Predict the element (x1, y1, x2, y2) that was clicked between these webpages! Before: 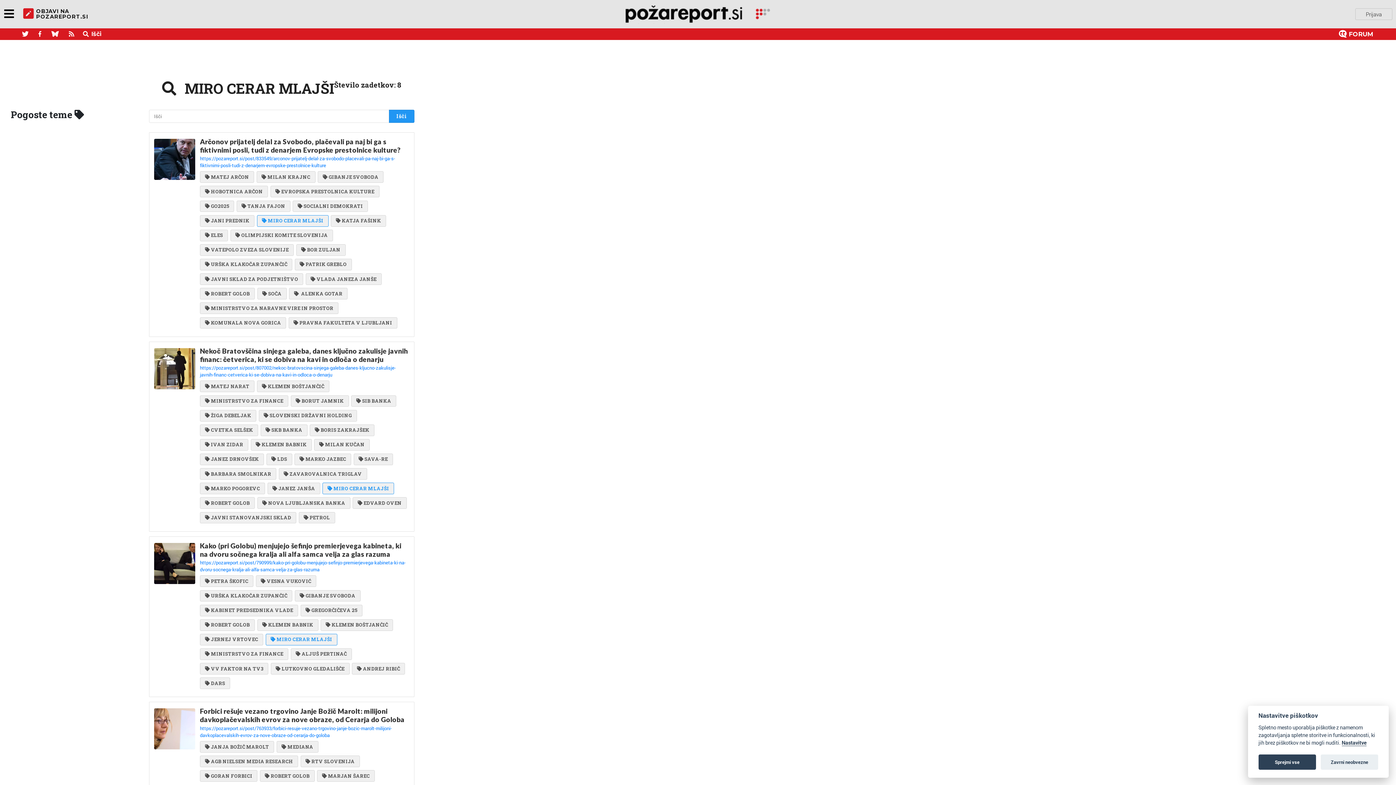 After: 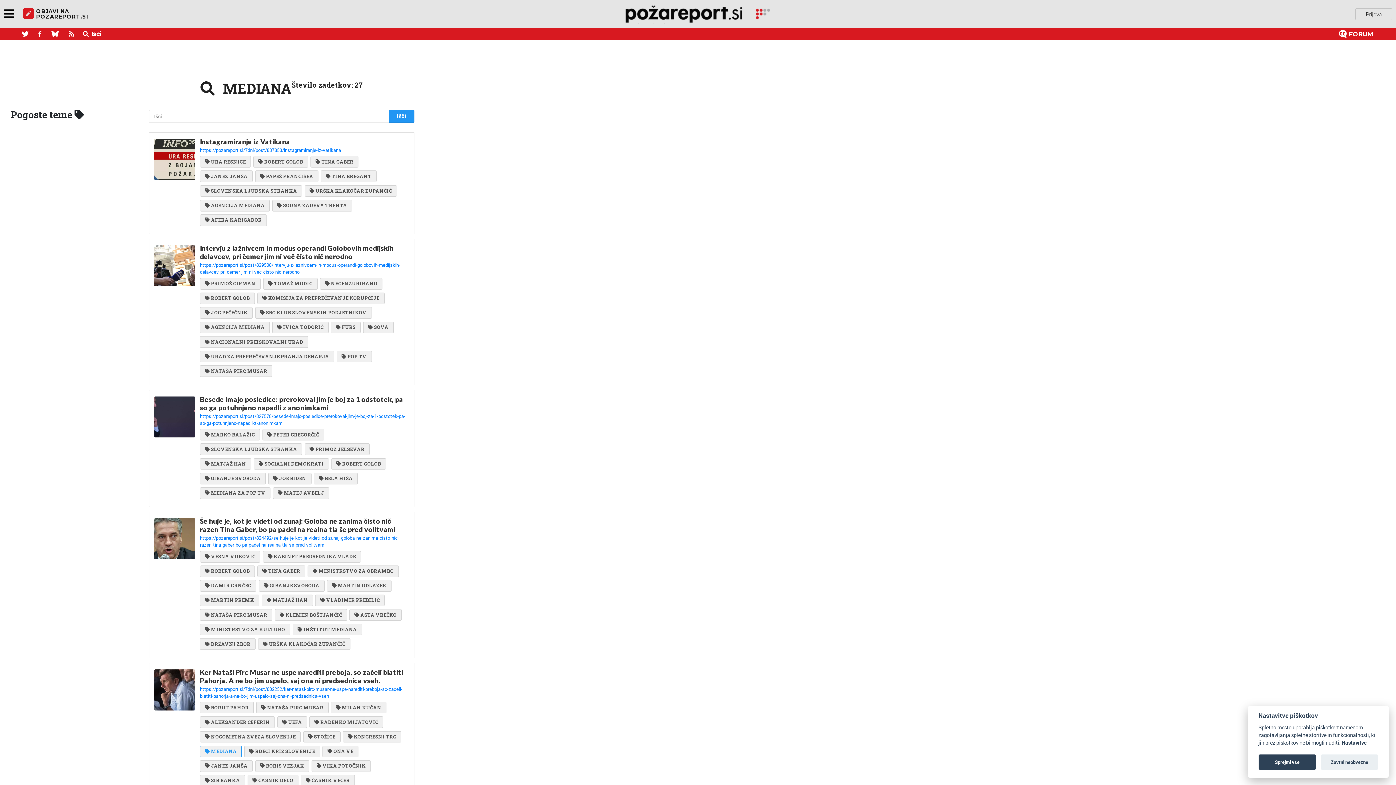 Action: bbox: (276, 741, 318, 753) label: MEDIANA